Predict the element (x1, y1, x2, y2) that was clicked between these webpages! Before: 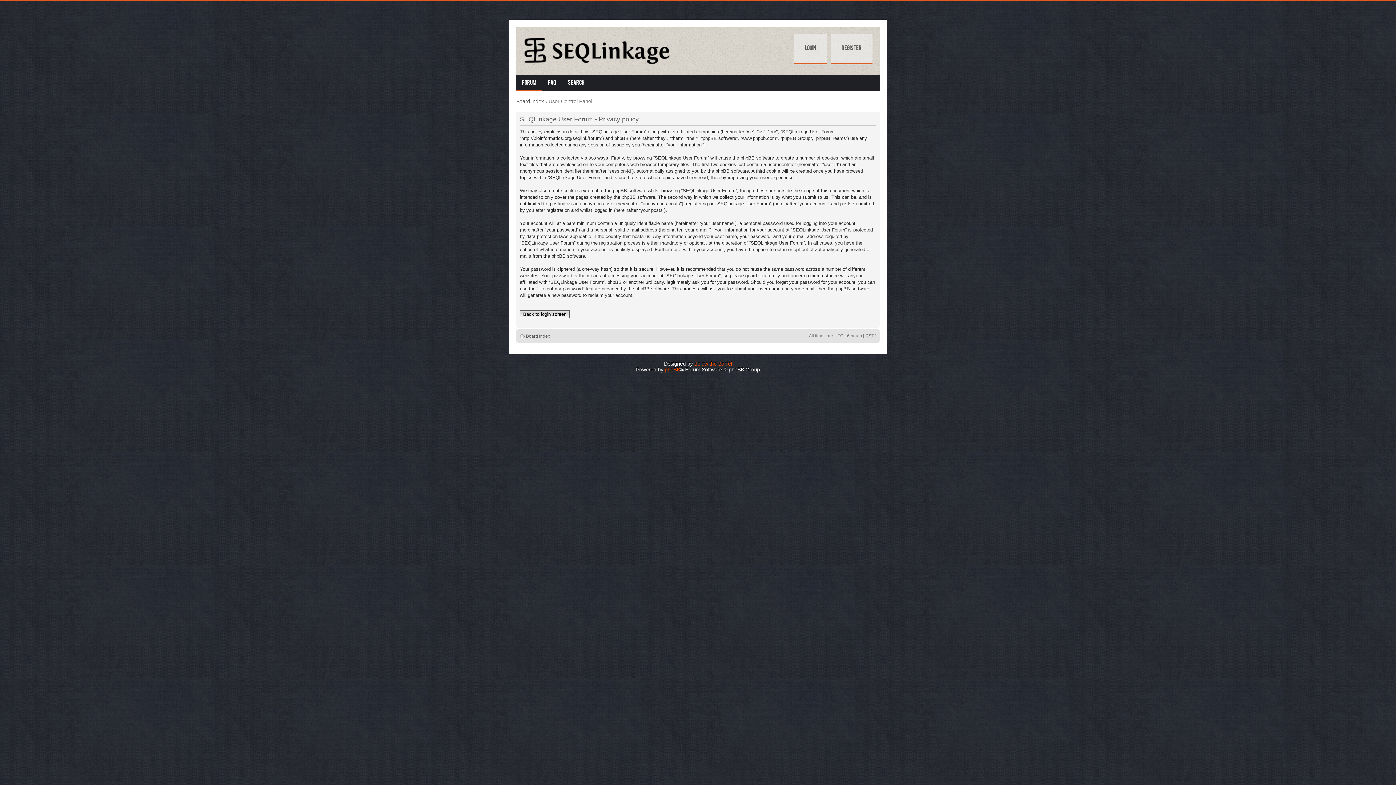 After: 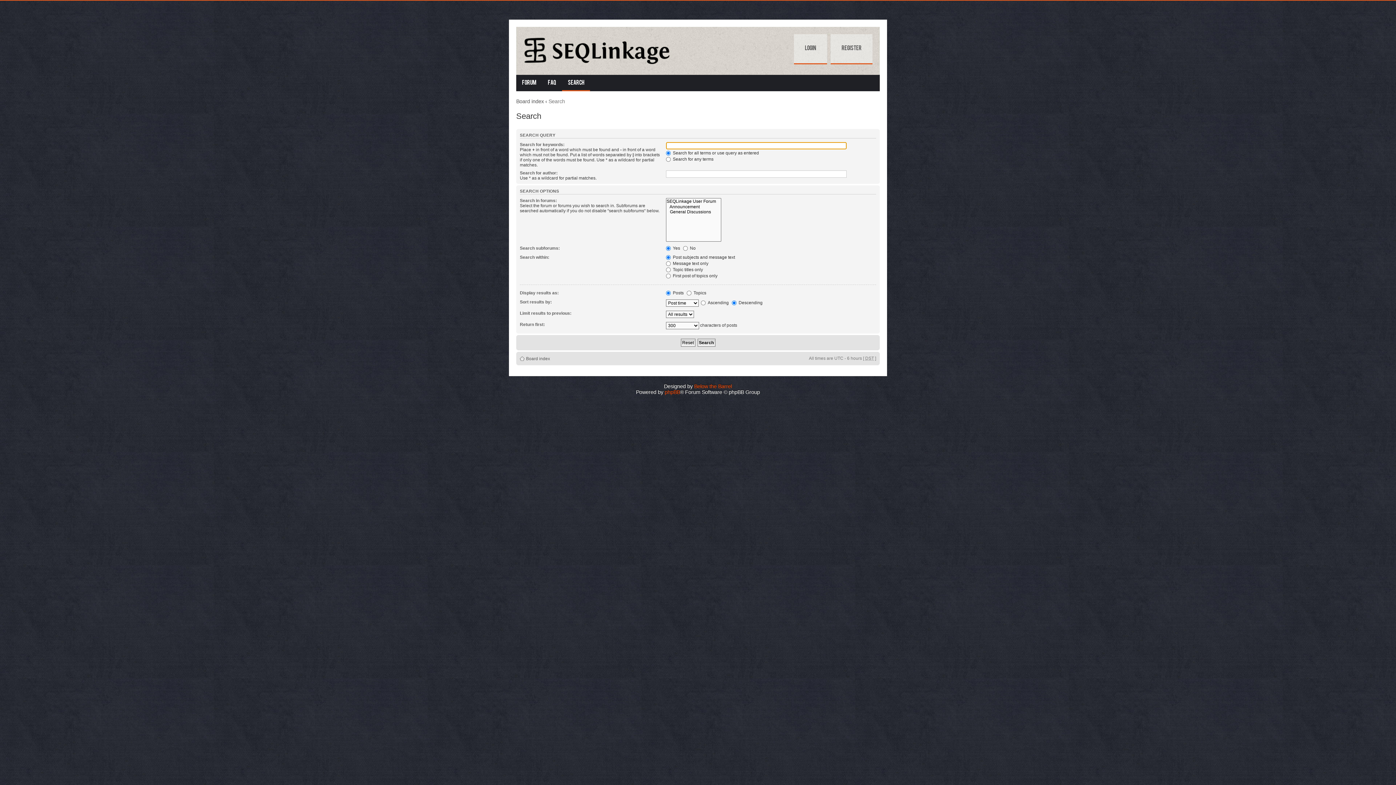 Action: label: Search bbox: (562, 74, 590, 91)